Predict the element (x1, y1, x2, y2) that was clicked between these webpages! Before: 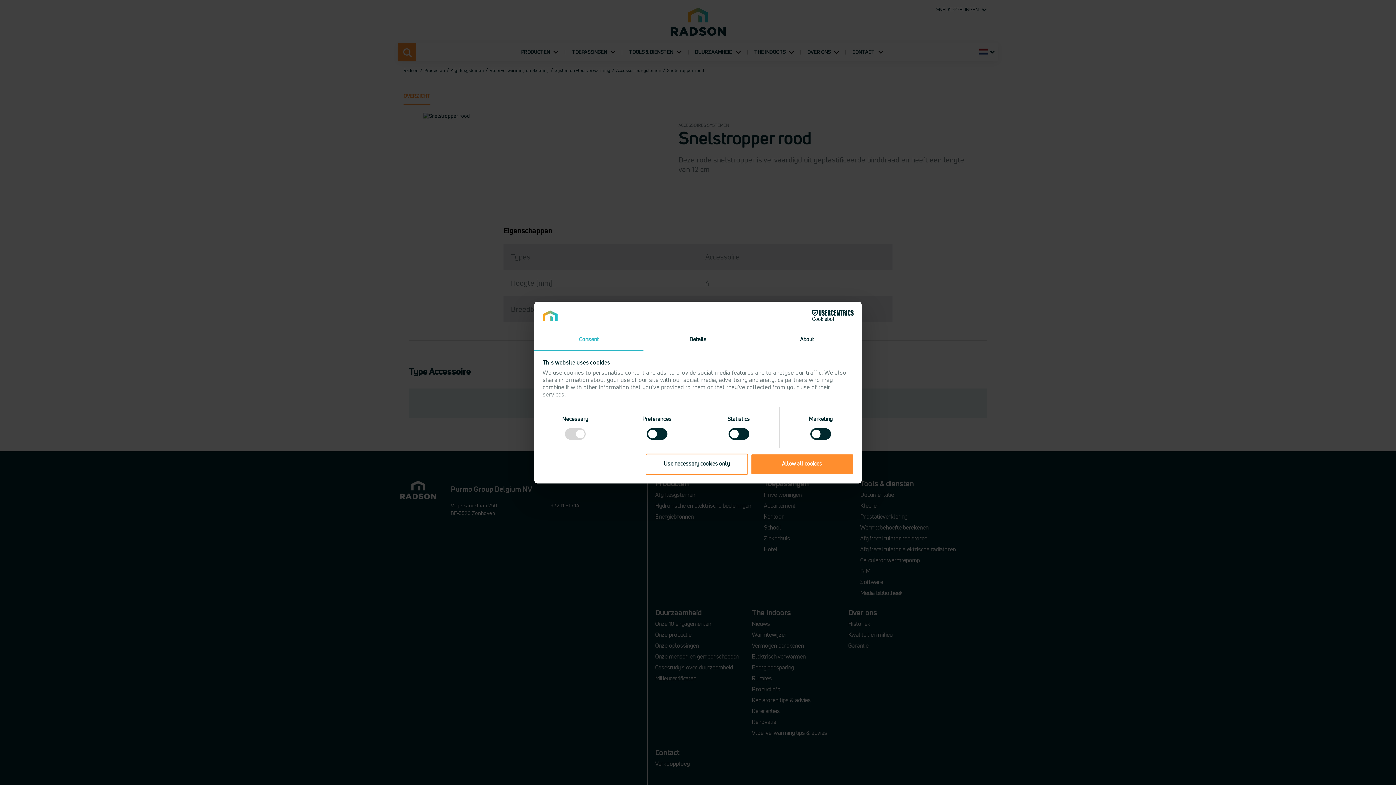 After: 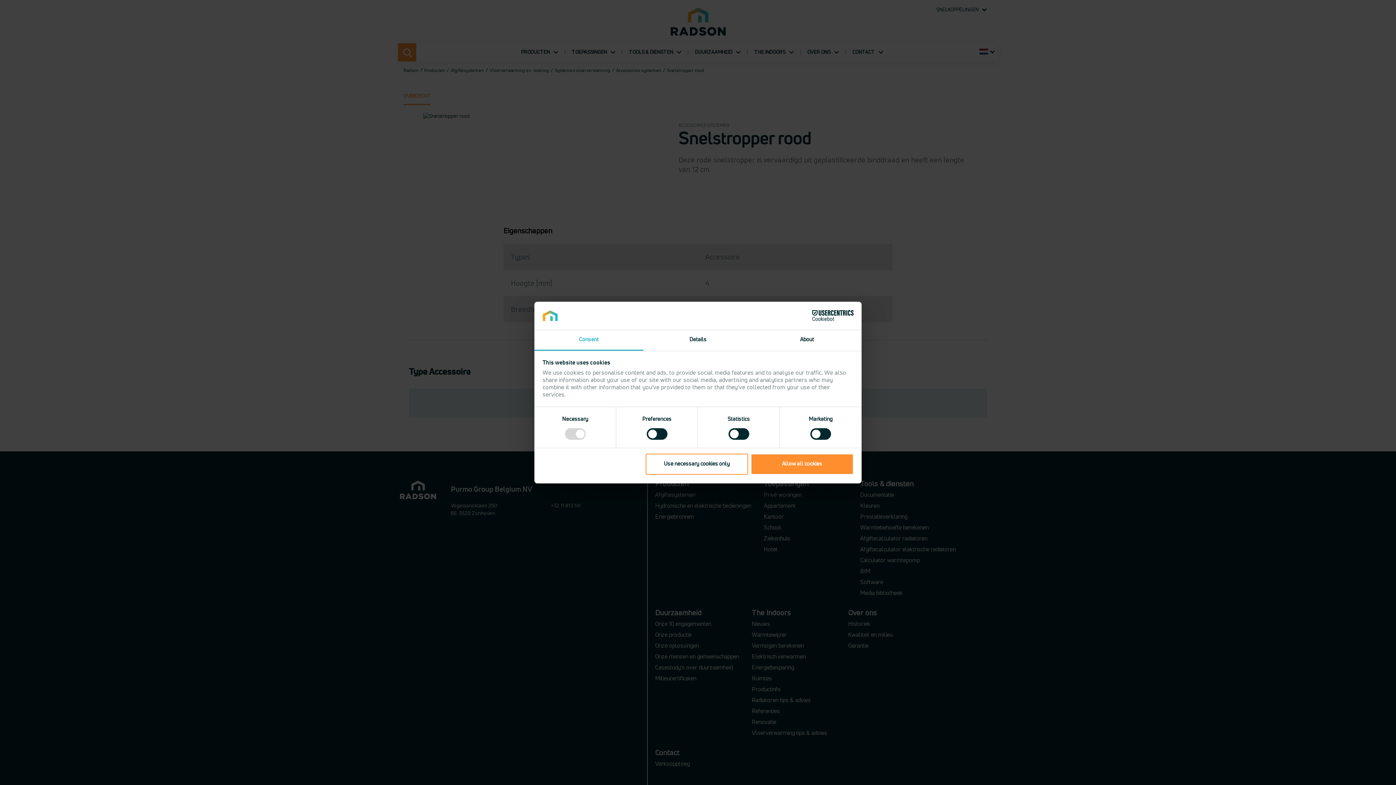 Action: bbox: (790, 310, 853, 321) label: Cookiebot - opens in a new window